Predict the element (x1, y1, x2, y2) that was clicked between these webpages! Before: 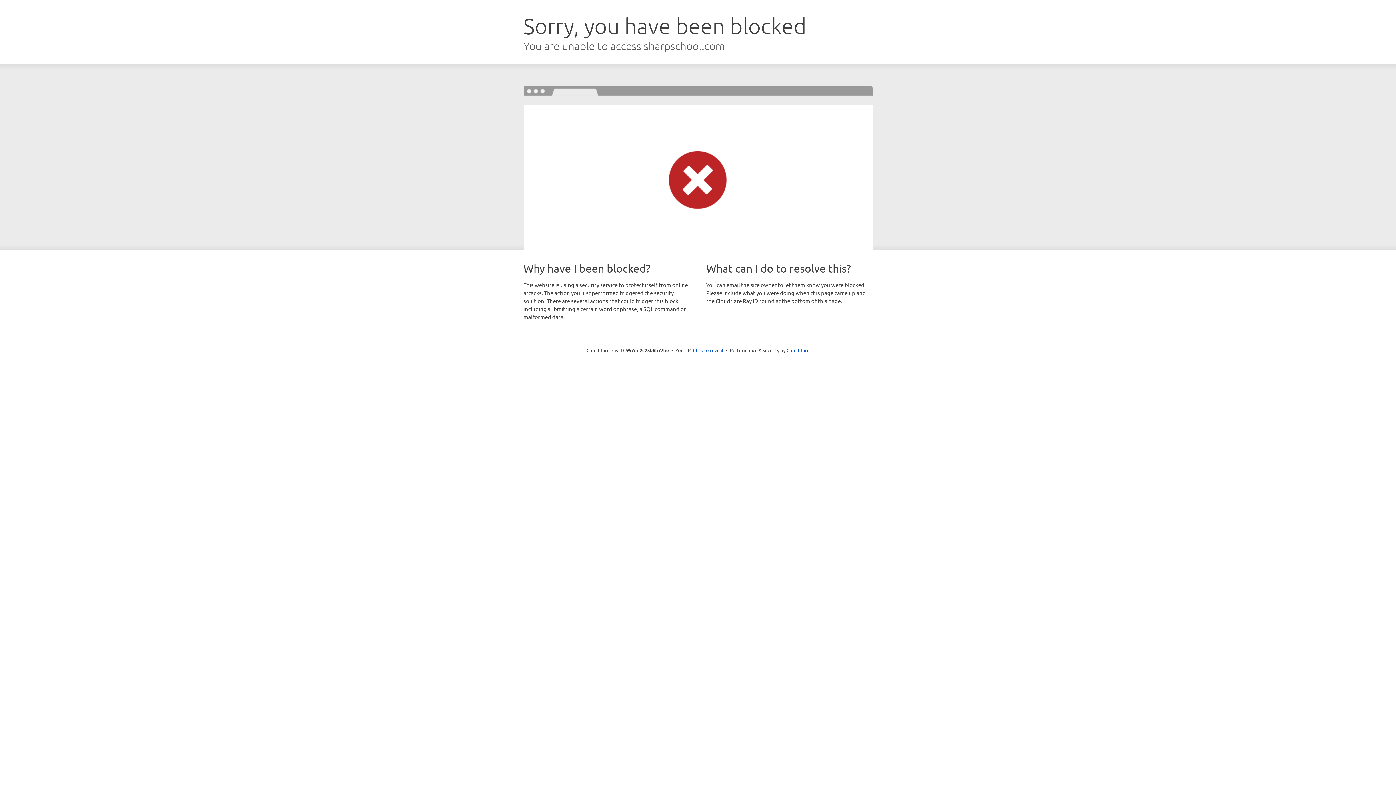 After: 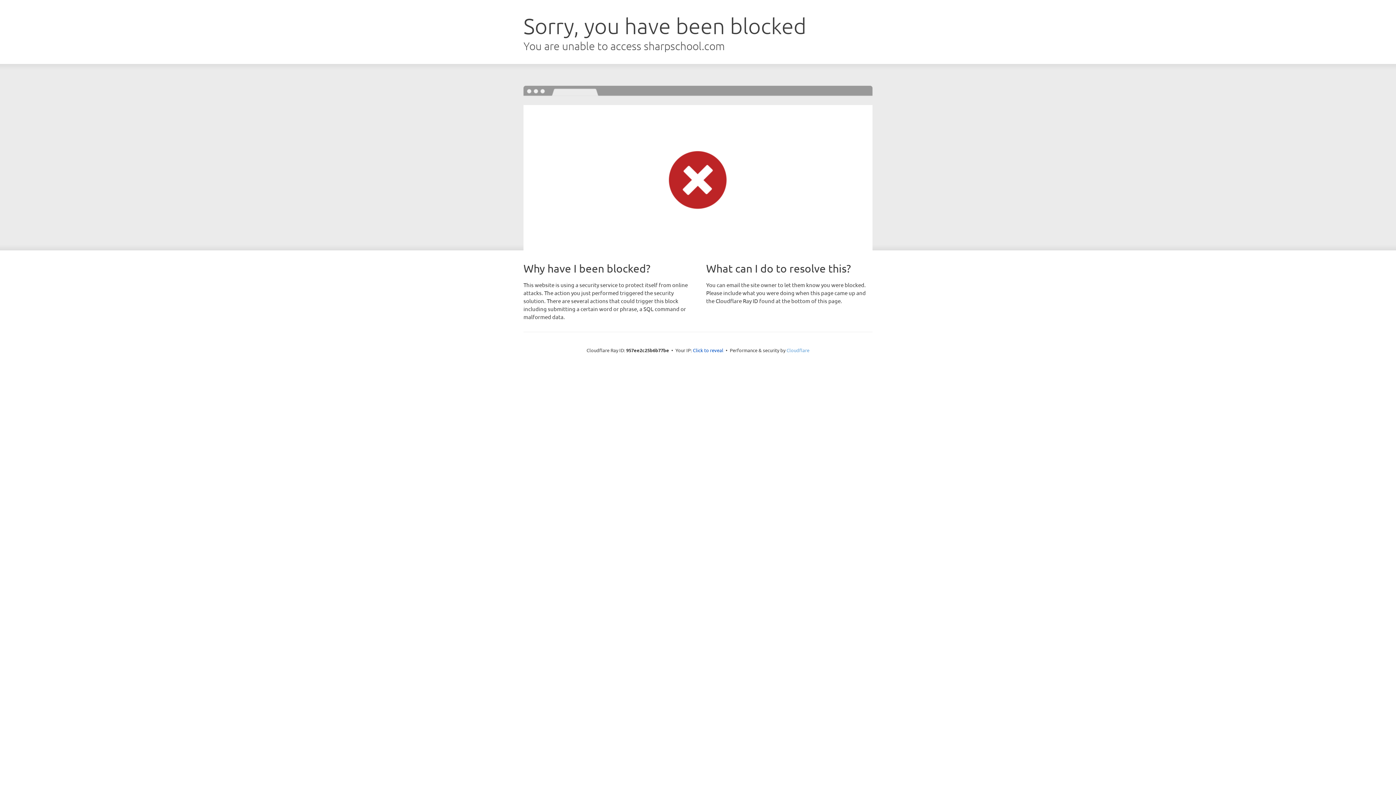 Action: bbox: (786, 347, 809, 353) label: Cloudflare